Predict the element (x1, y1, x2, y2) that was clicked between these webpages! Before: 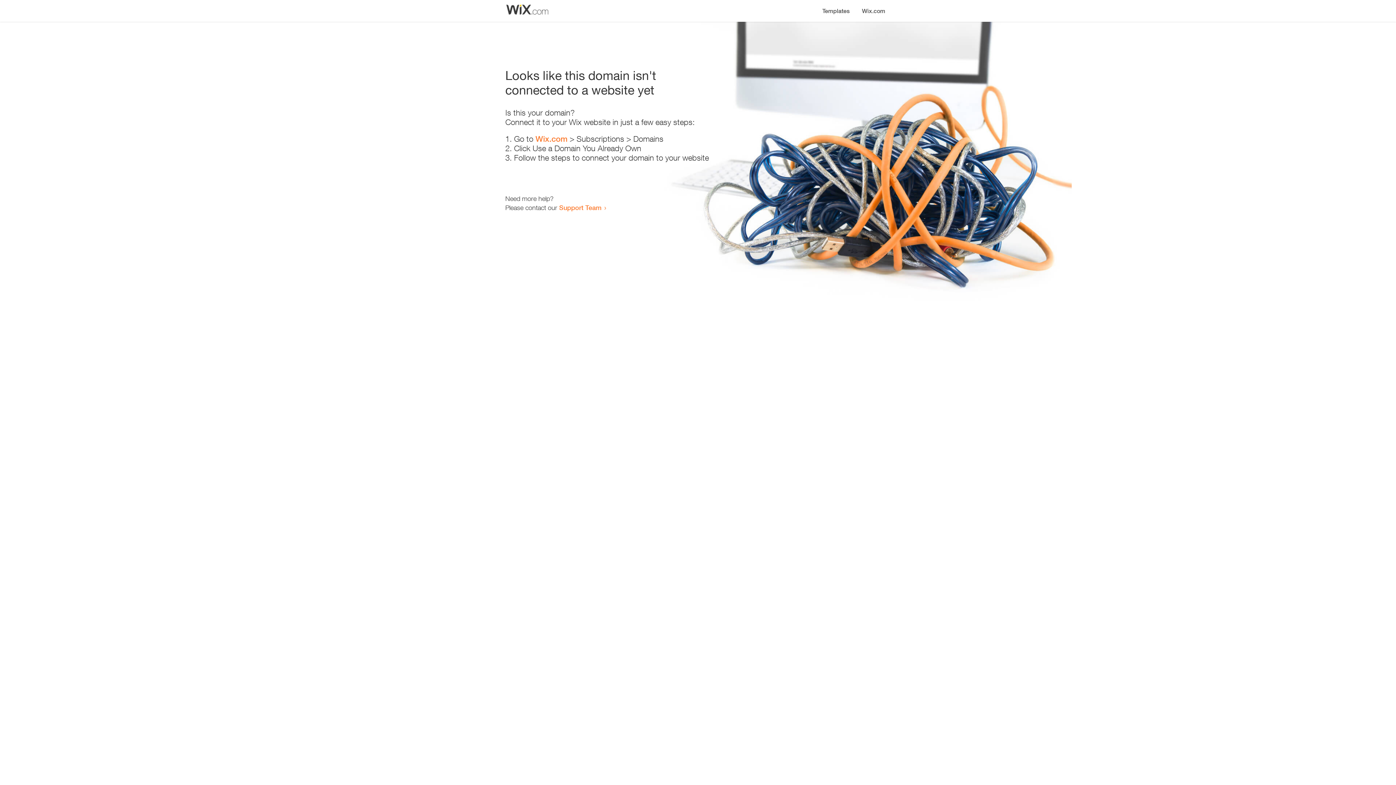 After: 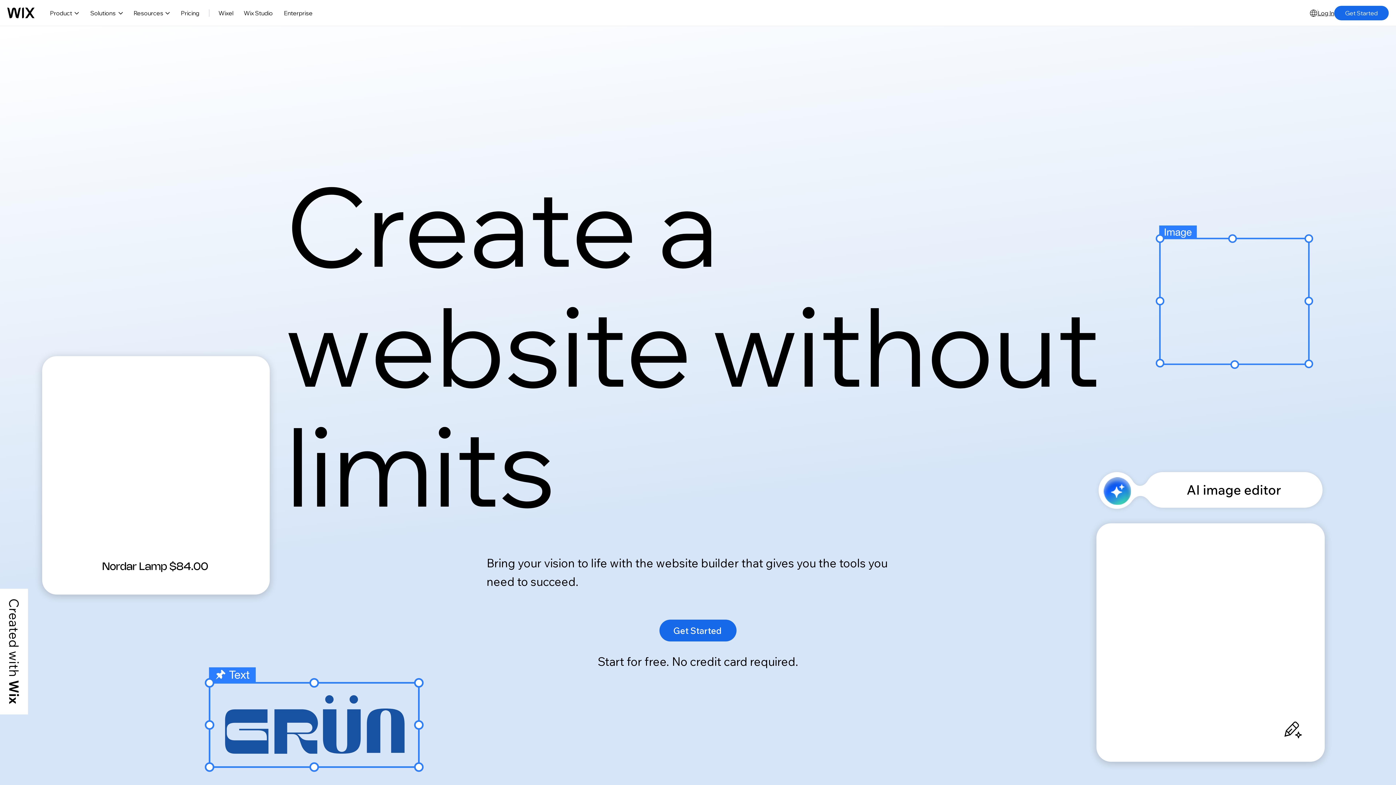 Action: label: Wix.com bbox: (856, 0, 890, 14)